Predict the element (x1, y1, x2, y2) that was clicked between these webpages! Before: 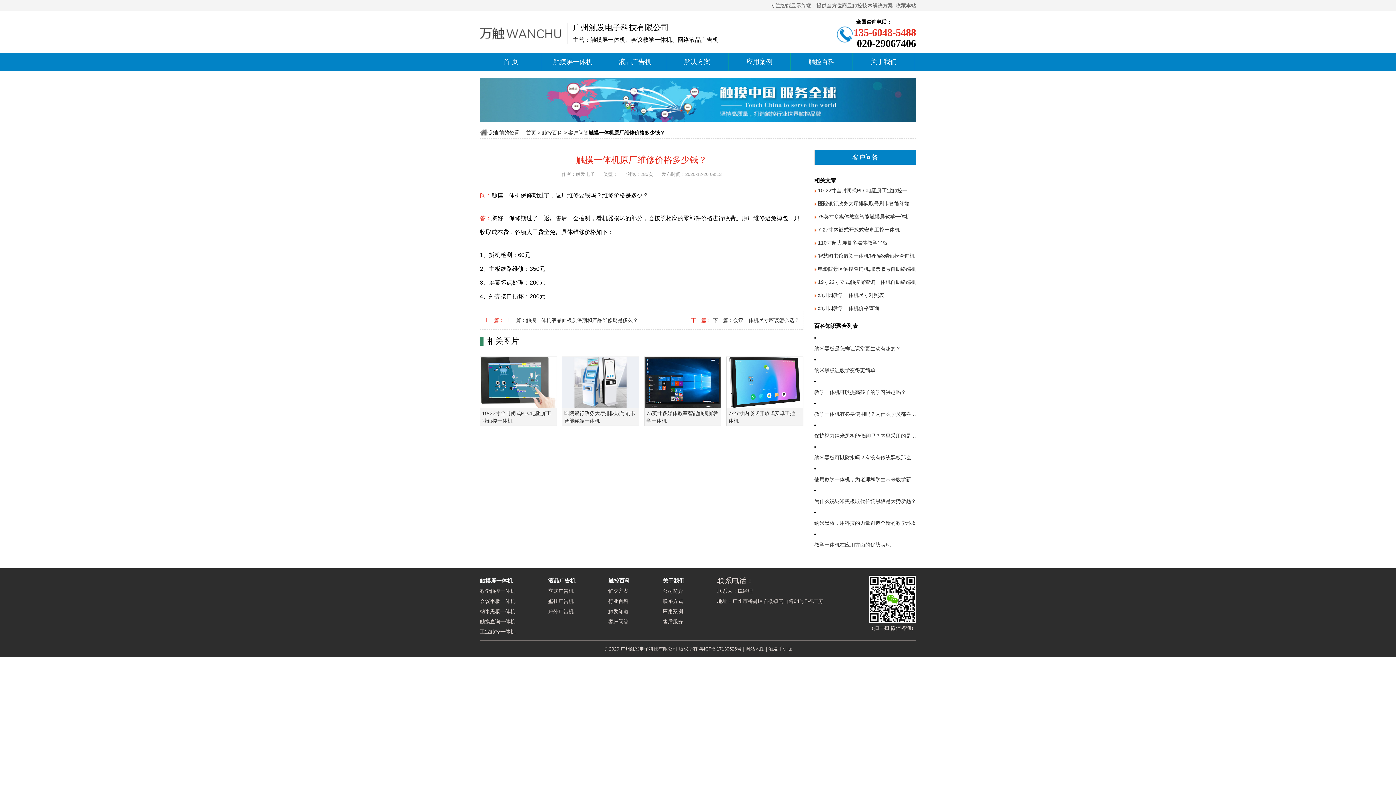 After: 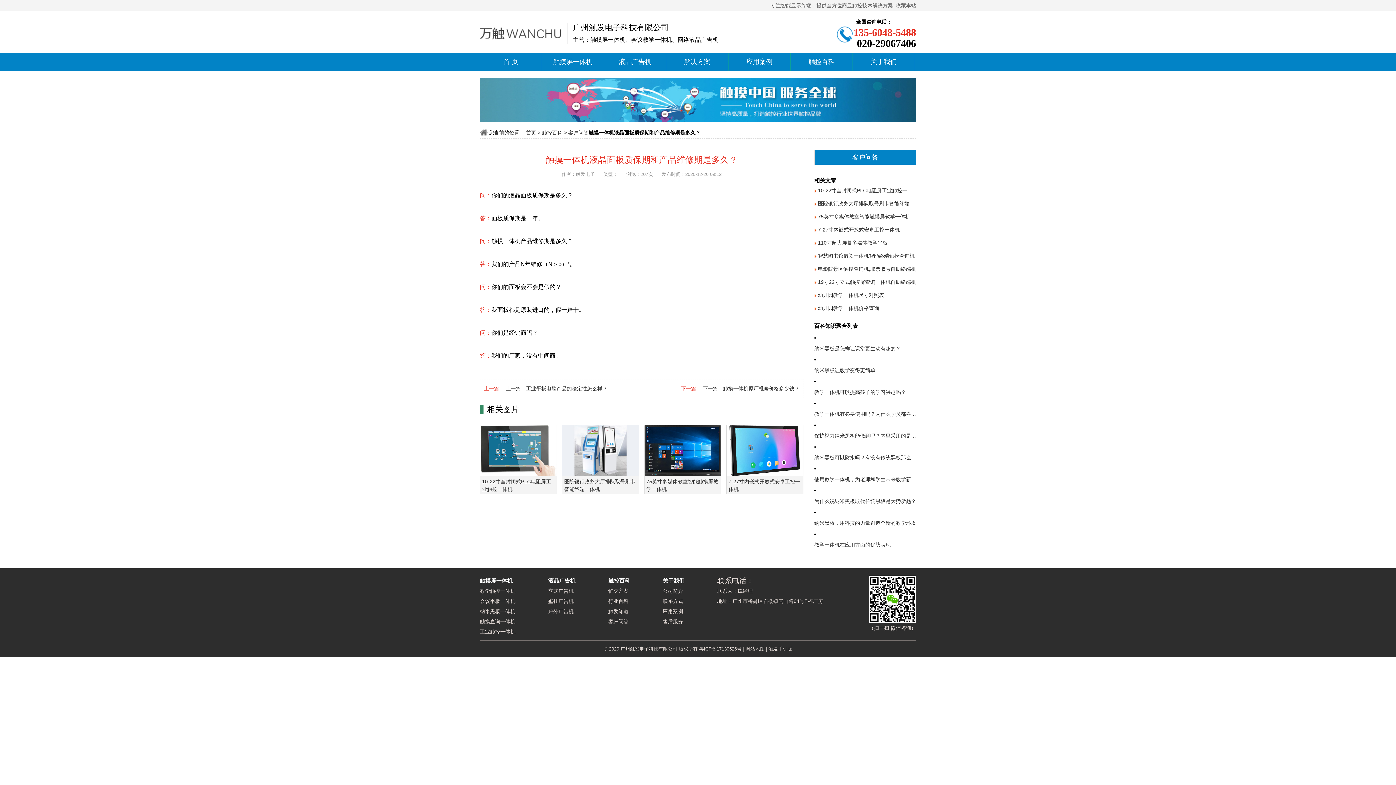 Action: bbox: (505, 317, 638, 323) label: 上一篇：触摸一体机液晶面板质保期和产品维修期是多久？